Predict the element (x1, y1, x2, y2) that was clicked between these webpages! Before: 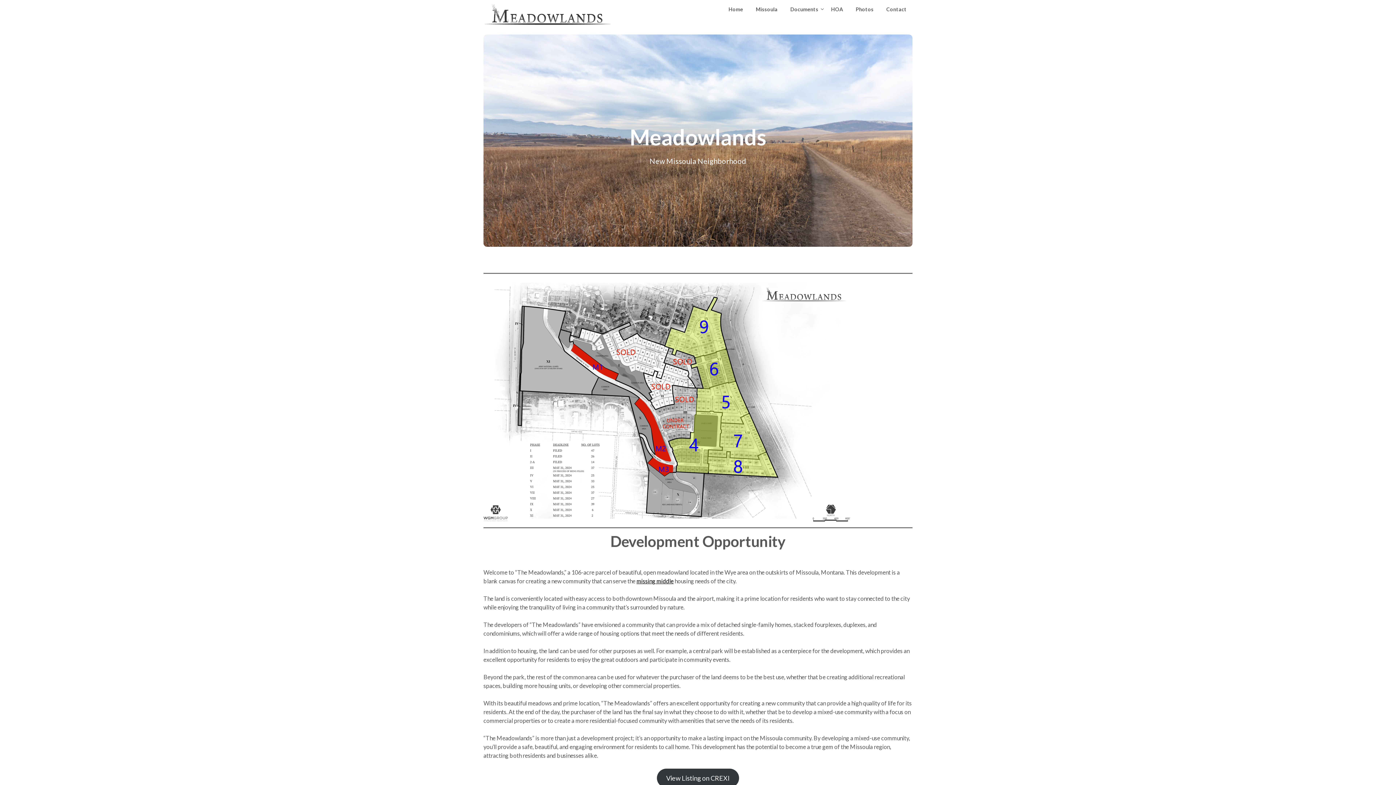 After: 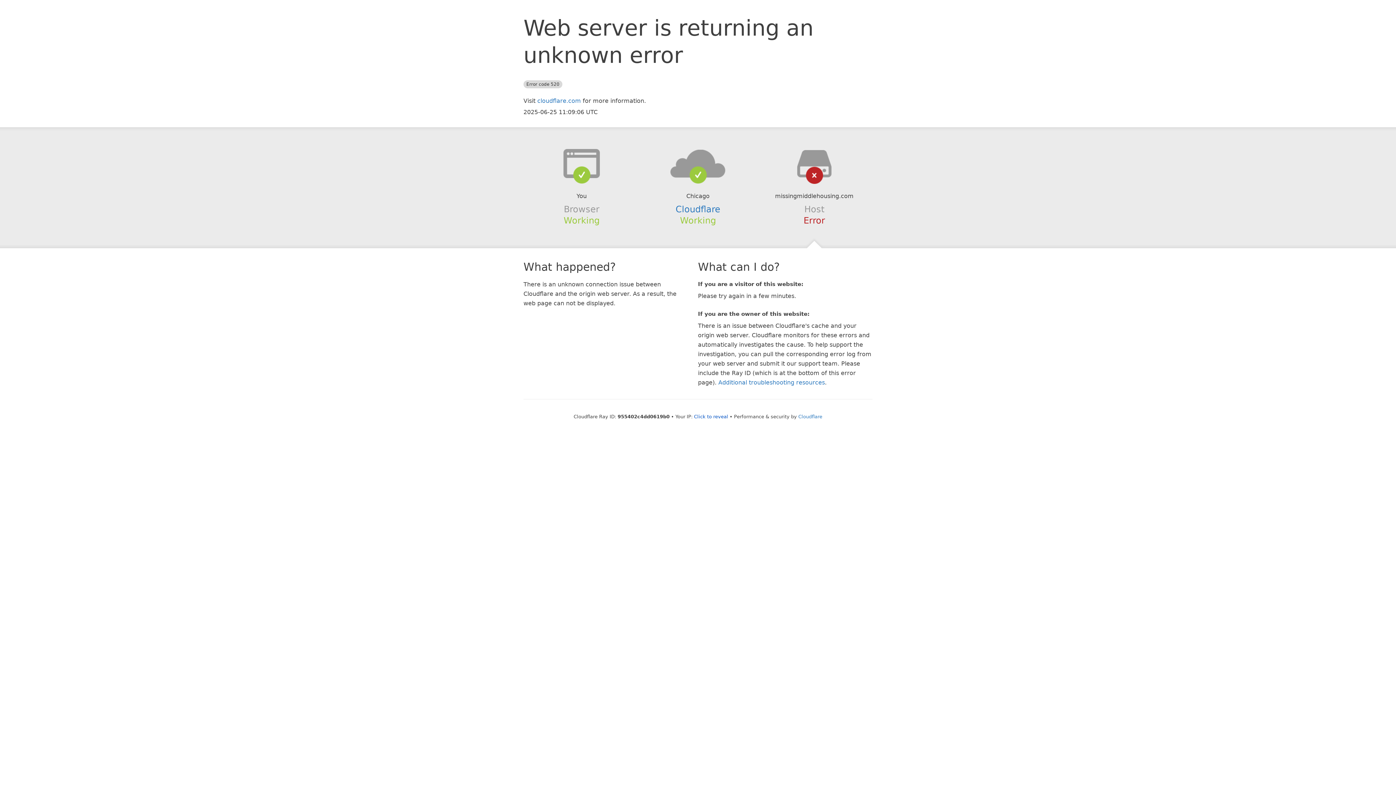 Action: bbox: (636, 577, 673, 584) label: missing middle